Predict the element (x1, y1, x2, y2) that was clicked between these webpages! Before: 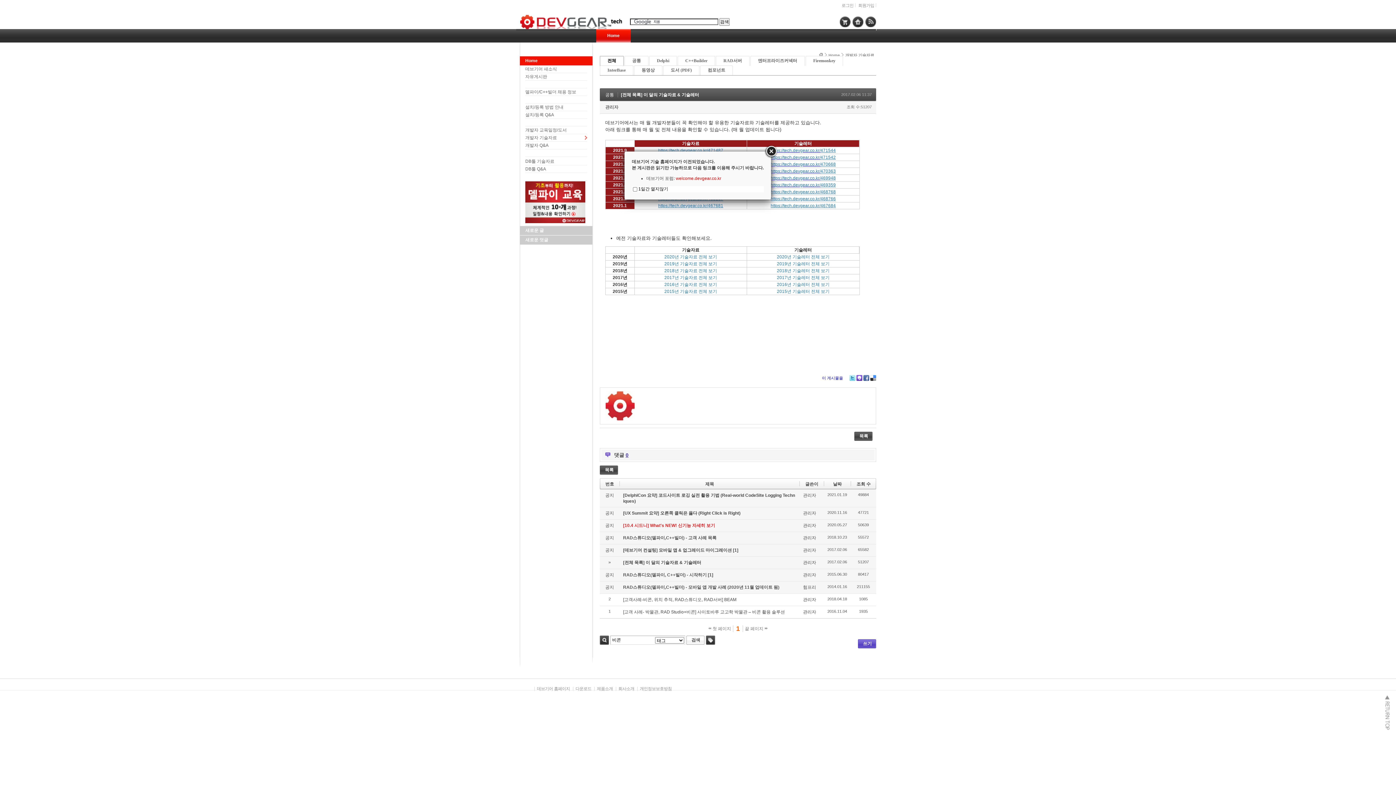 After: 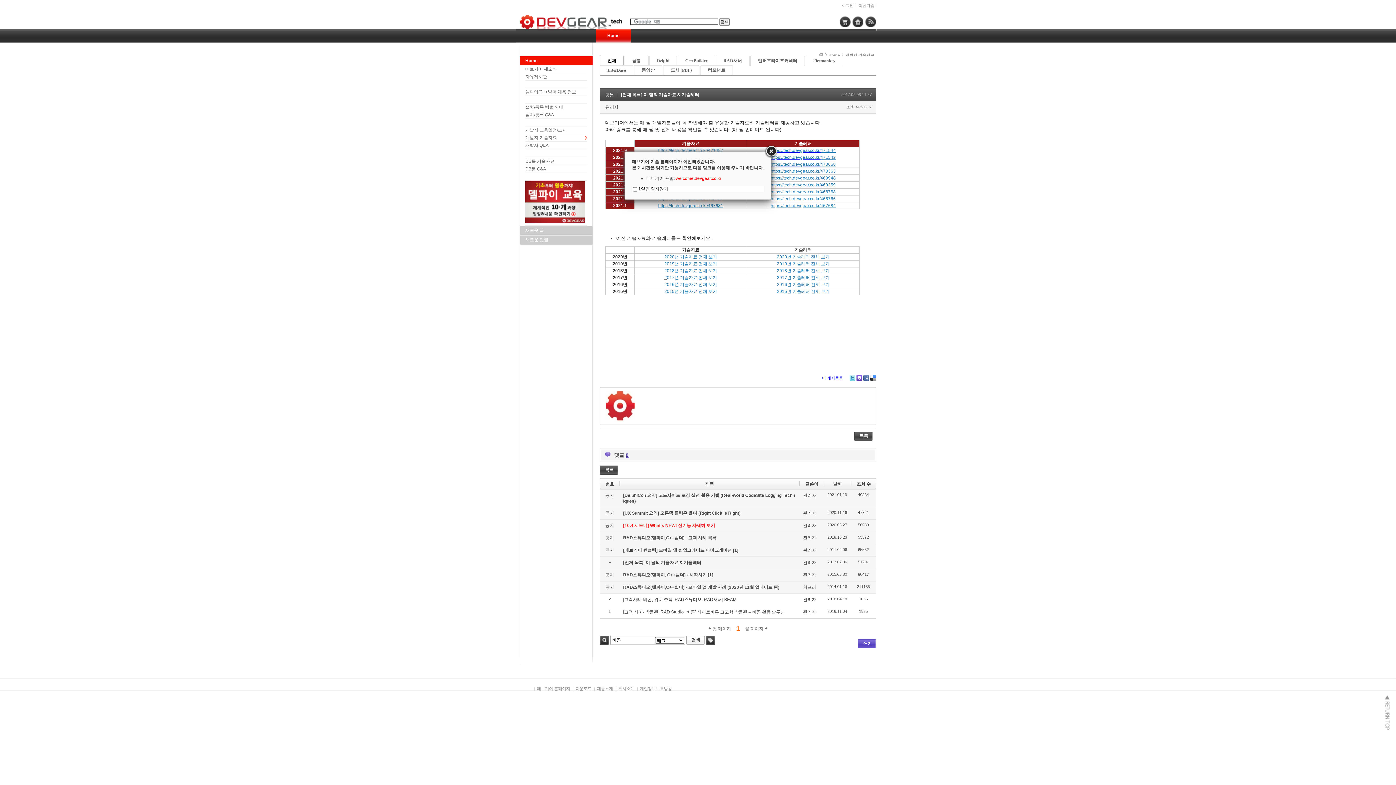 Action: label: 2 bbox: (664, 275, 667, 280)